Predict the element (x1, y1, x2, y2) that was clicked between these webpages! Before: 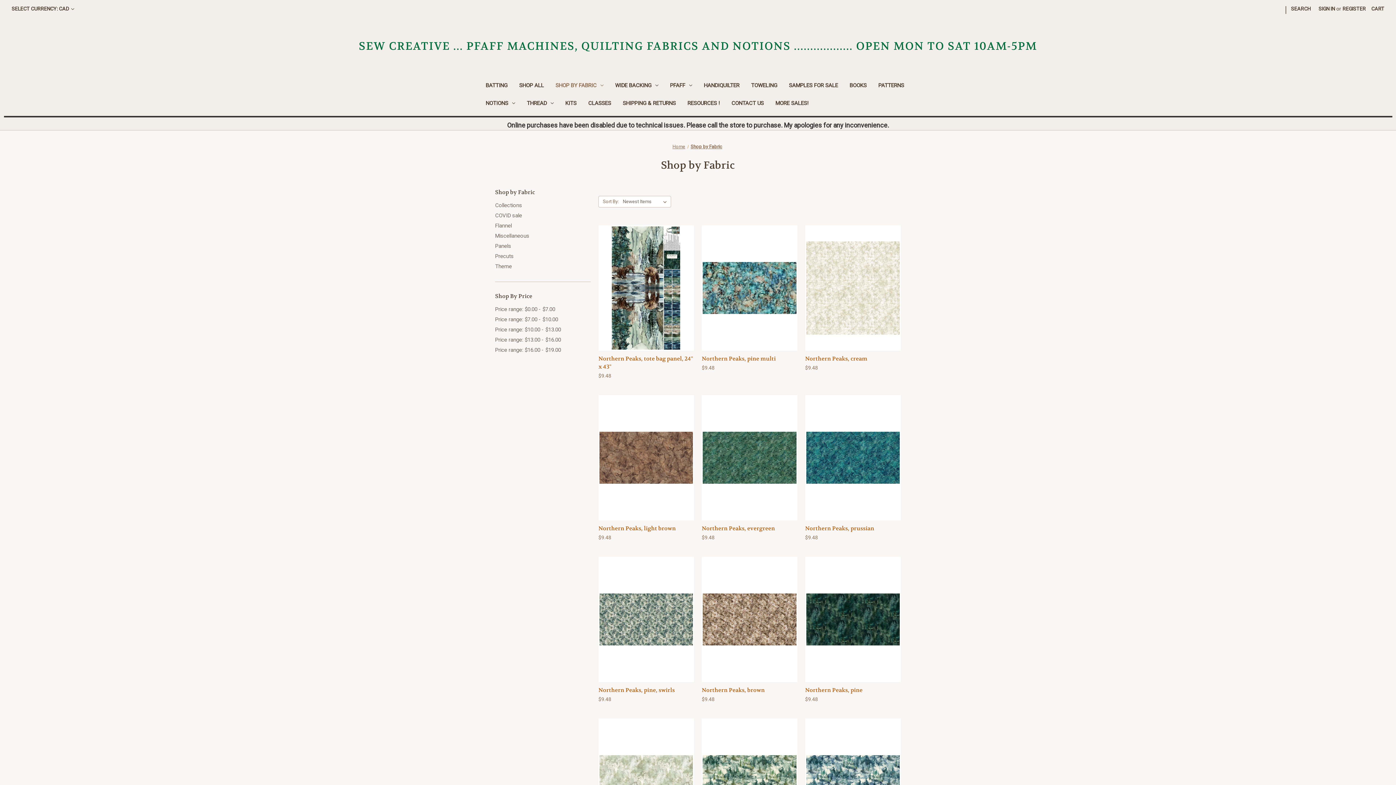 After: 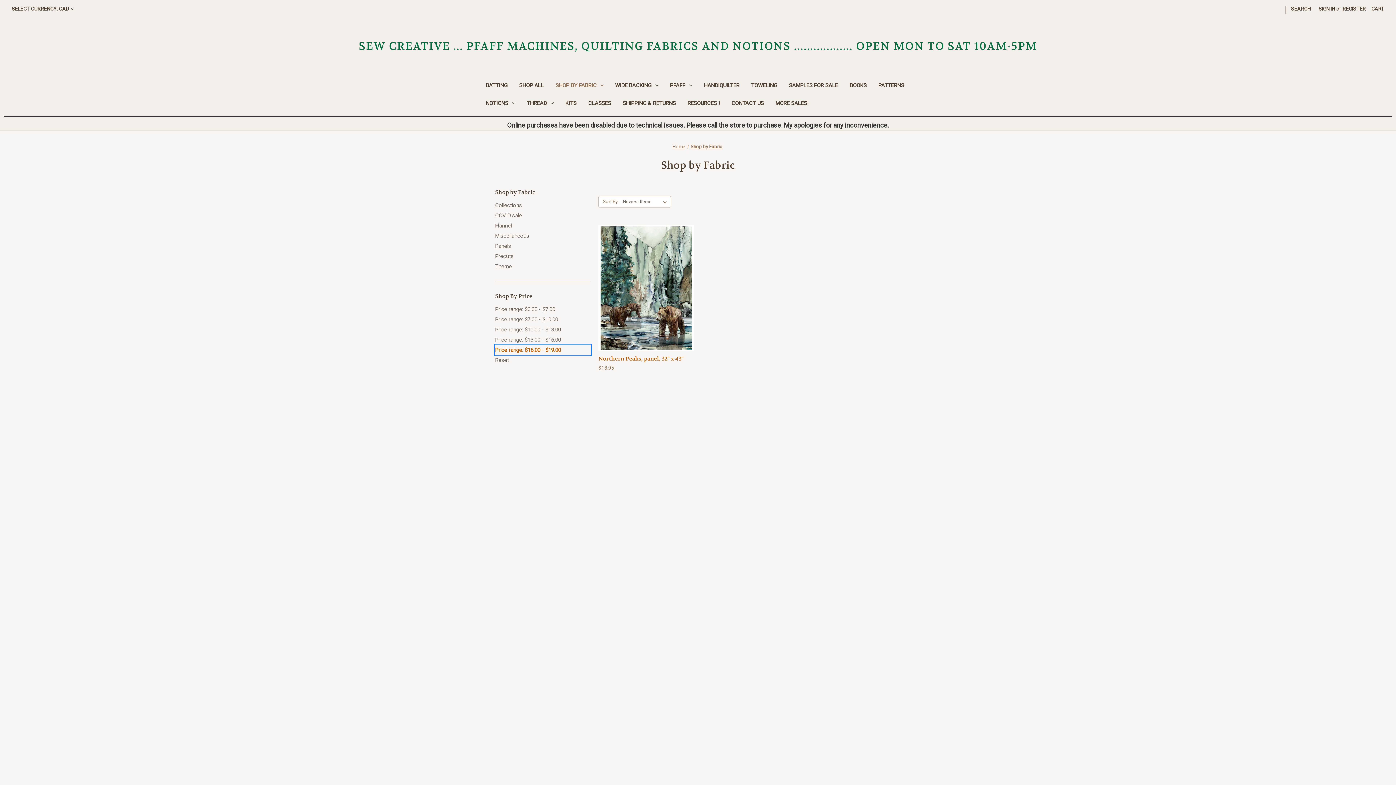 Action: label: Price range: $16.00 - $19.00 bbox: (495, 345, 591, 355)